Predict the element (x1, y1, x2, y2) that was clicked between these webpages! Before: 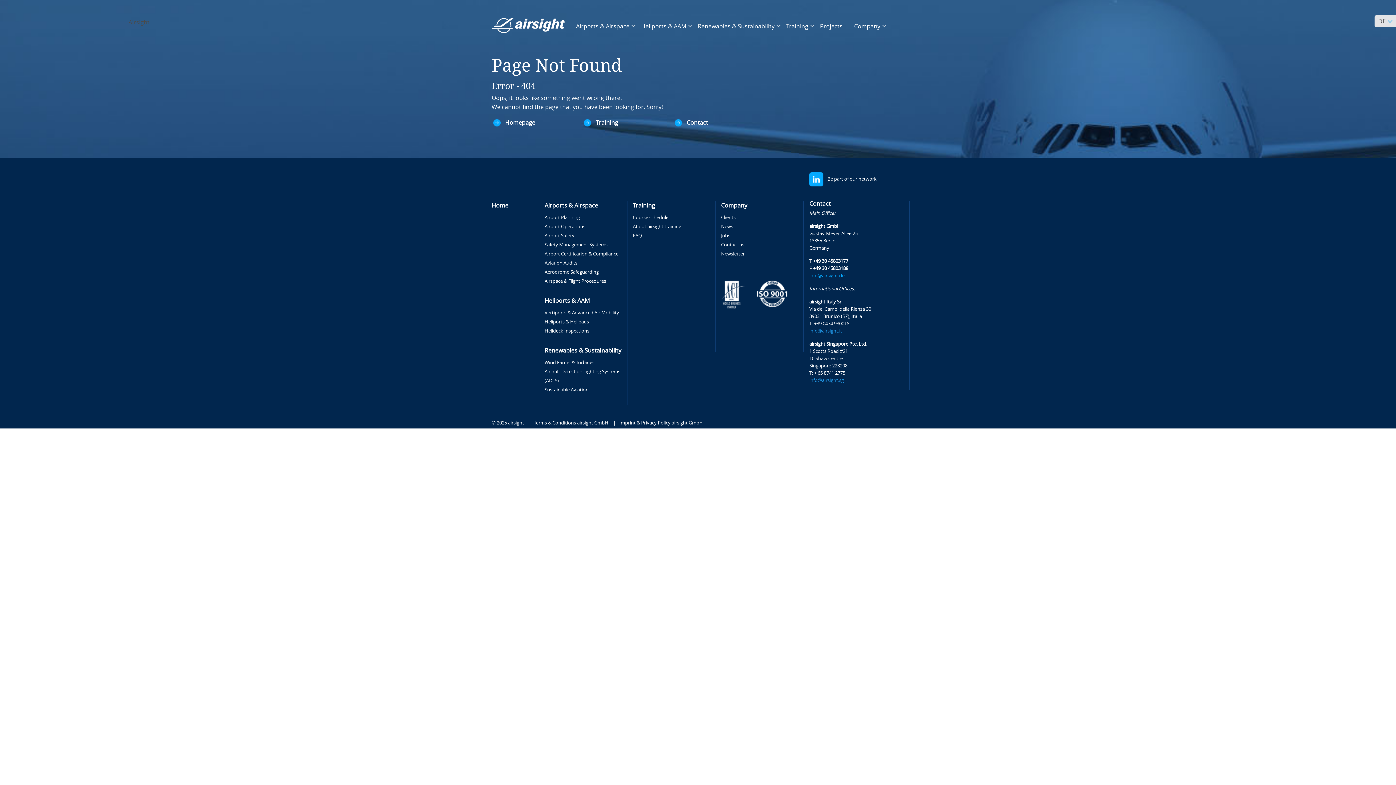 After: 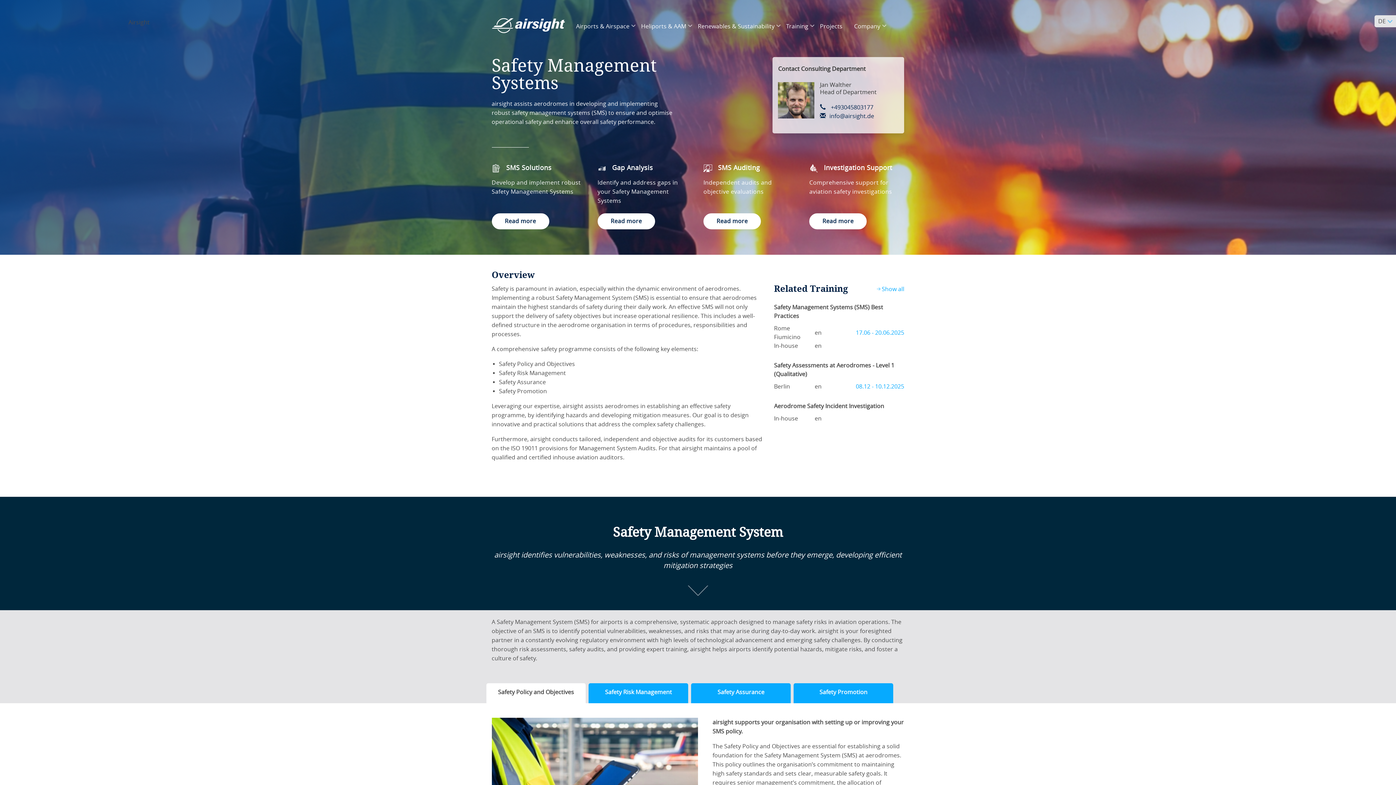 Action: label: Safety Management Systems bbox: (544, 242, 607, 247)